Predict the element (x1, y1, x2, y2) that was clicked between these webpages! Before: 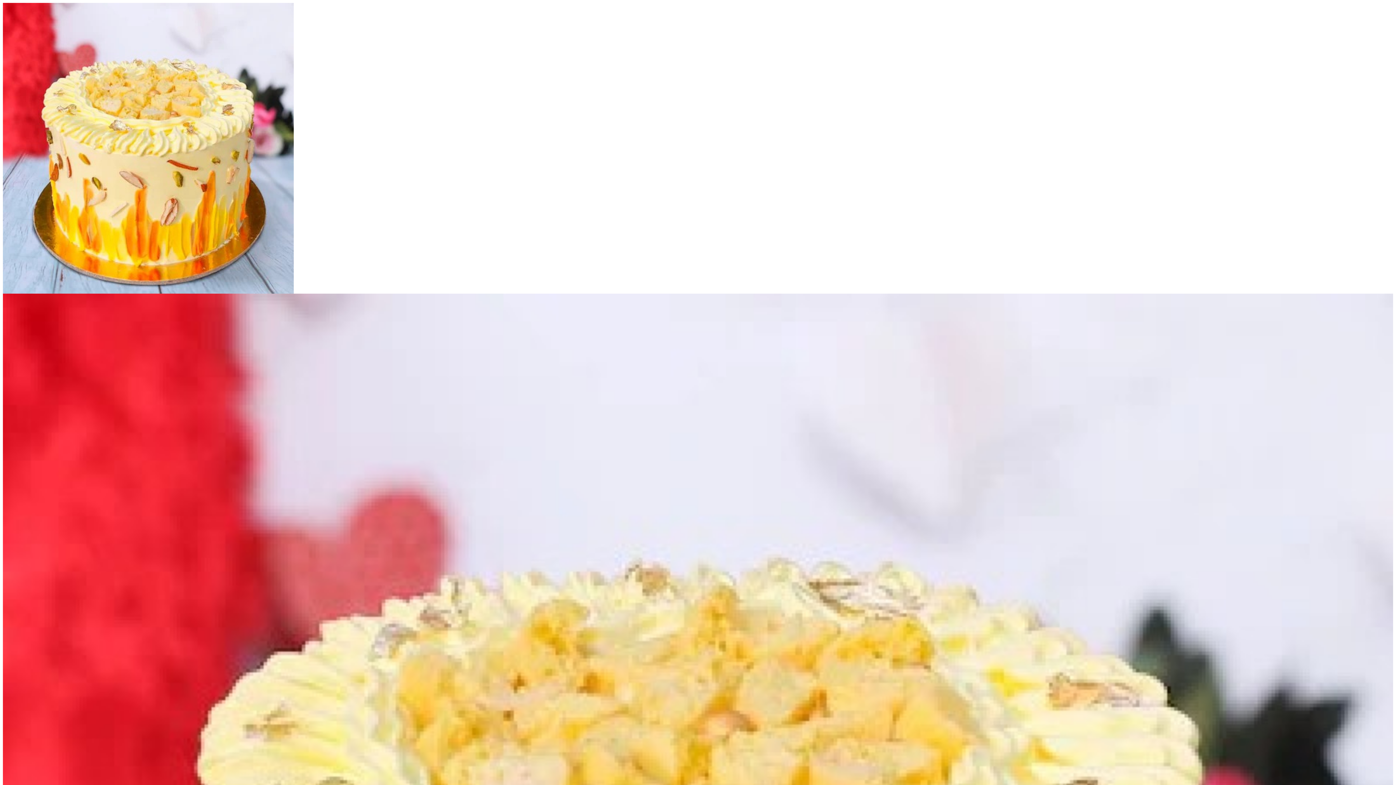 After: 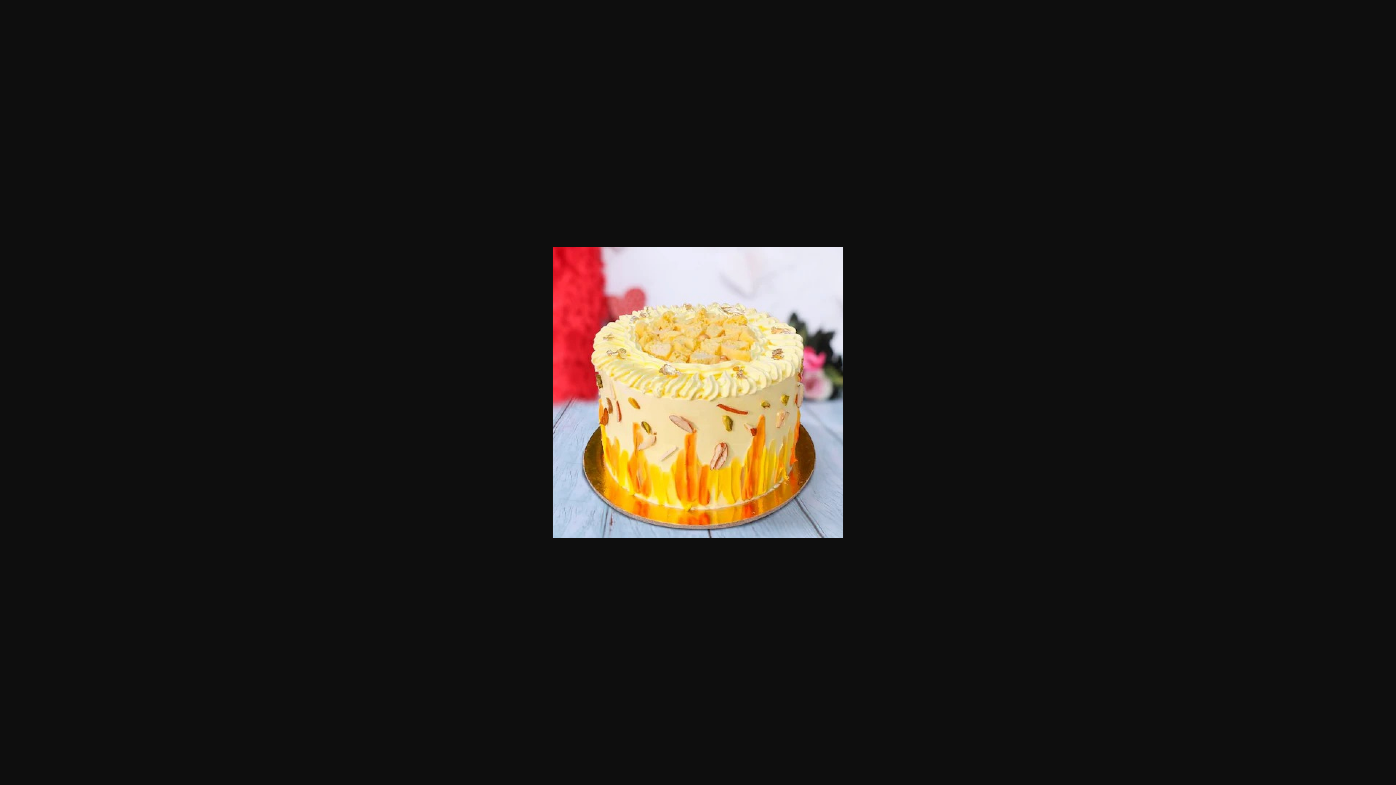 Action: bbox: (2, 2, 1393, 293)